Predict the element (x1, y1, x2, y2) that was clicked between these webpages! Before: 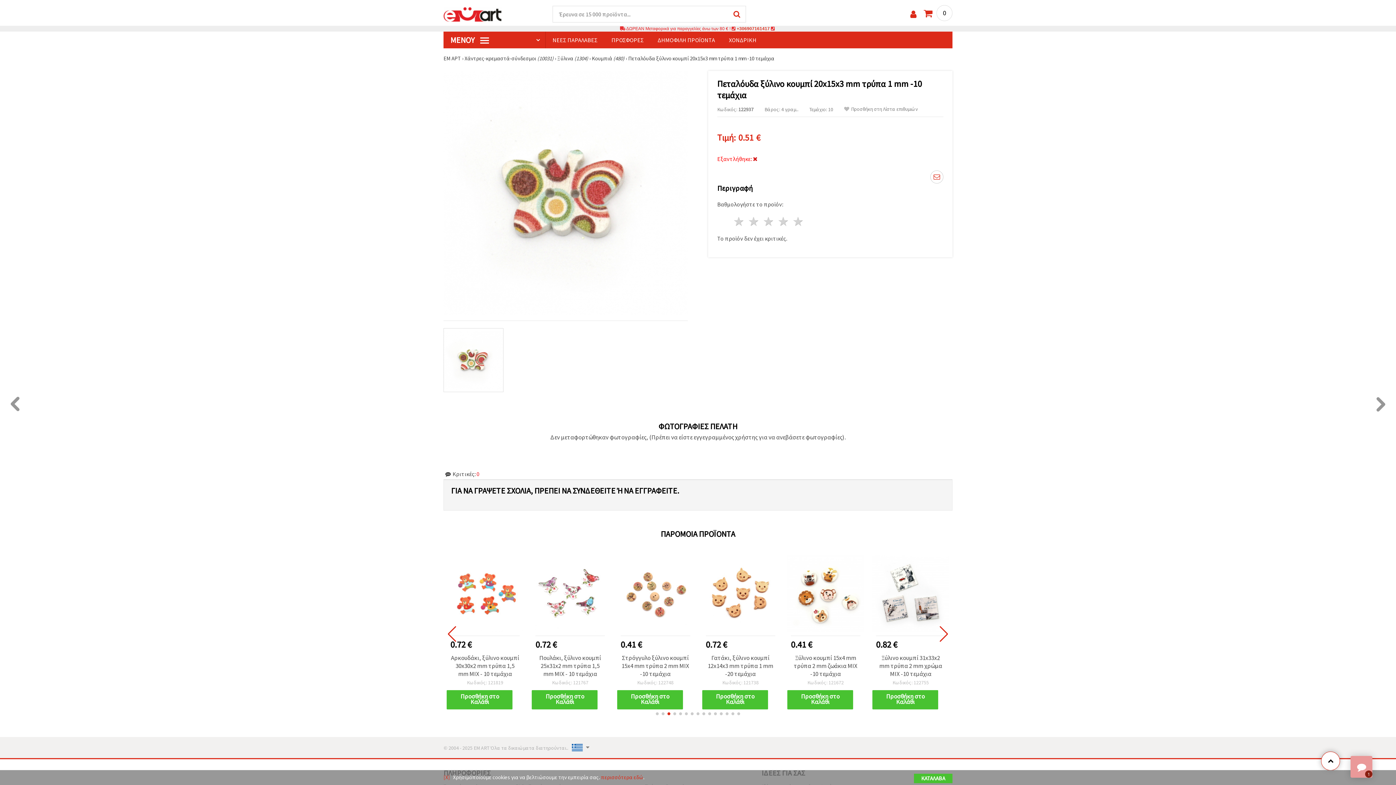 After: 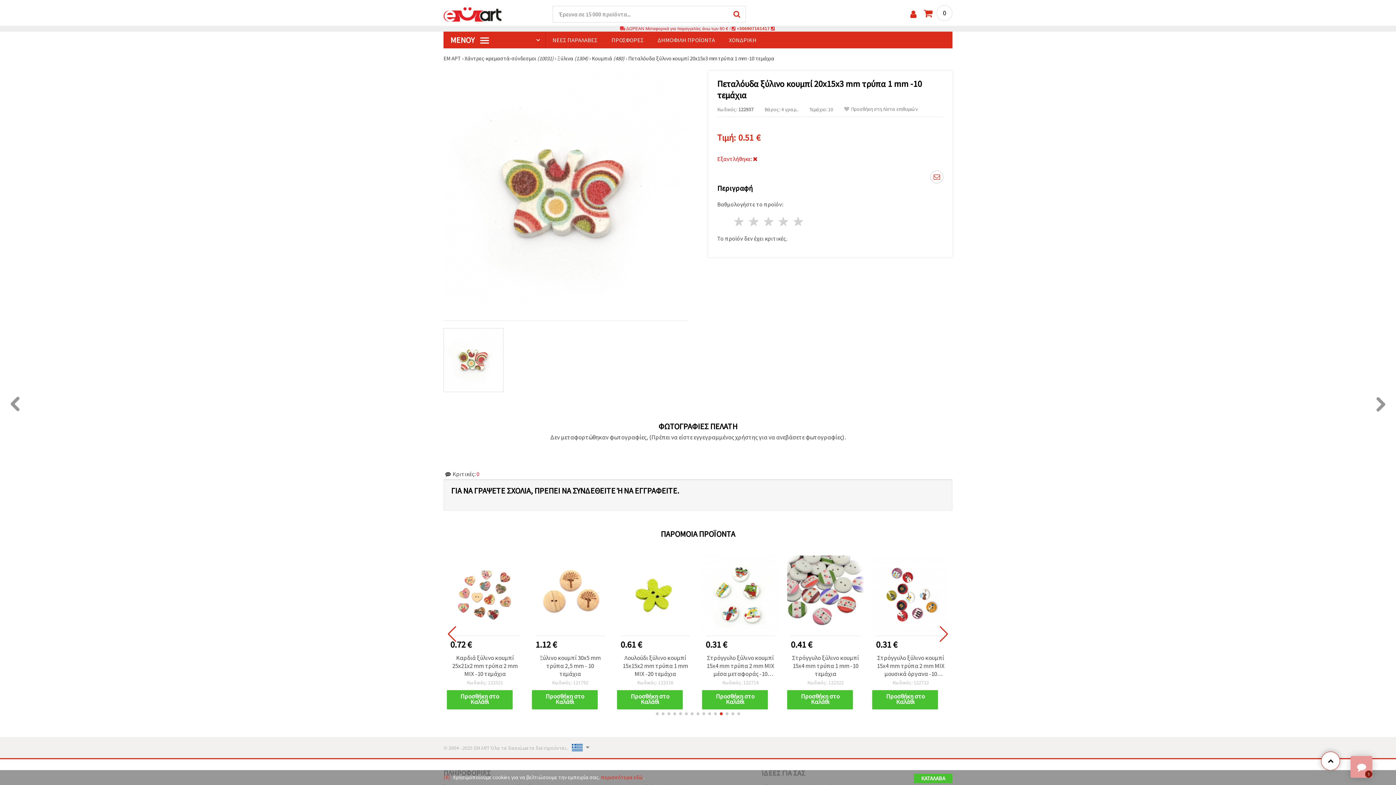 Action: label: Go to slide 9 bbox: (702, 712, 705, 715)